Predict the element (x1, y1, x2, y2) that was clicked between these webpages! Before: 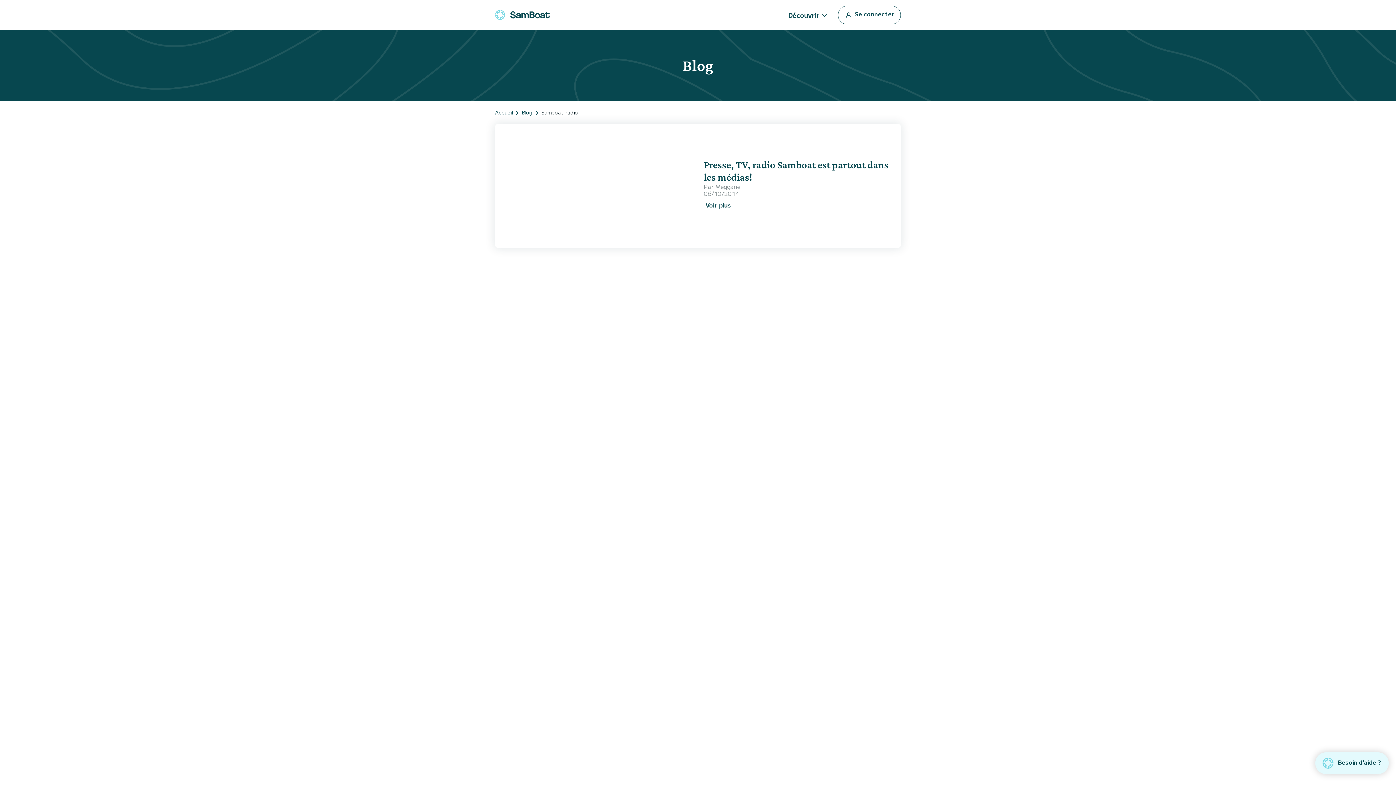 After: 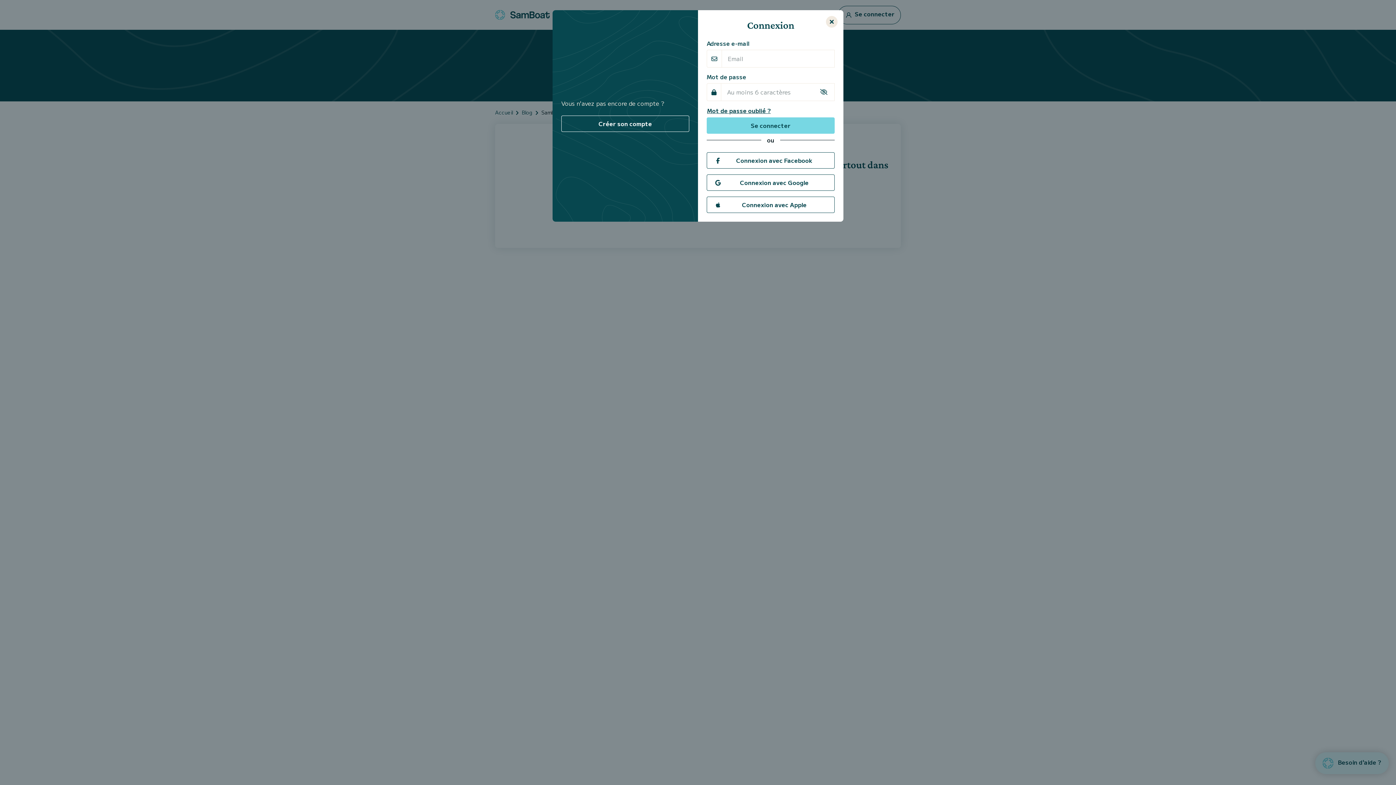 Action: label:  Se connecter bbox: (838, 5, 901, 24)